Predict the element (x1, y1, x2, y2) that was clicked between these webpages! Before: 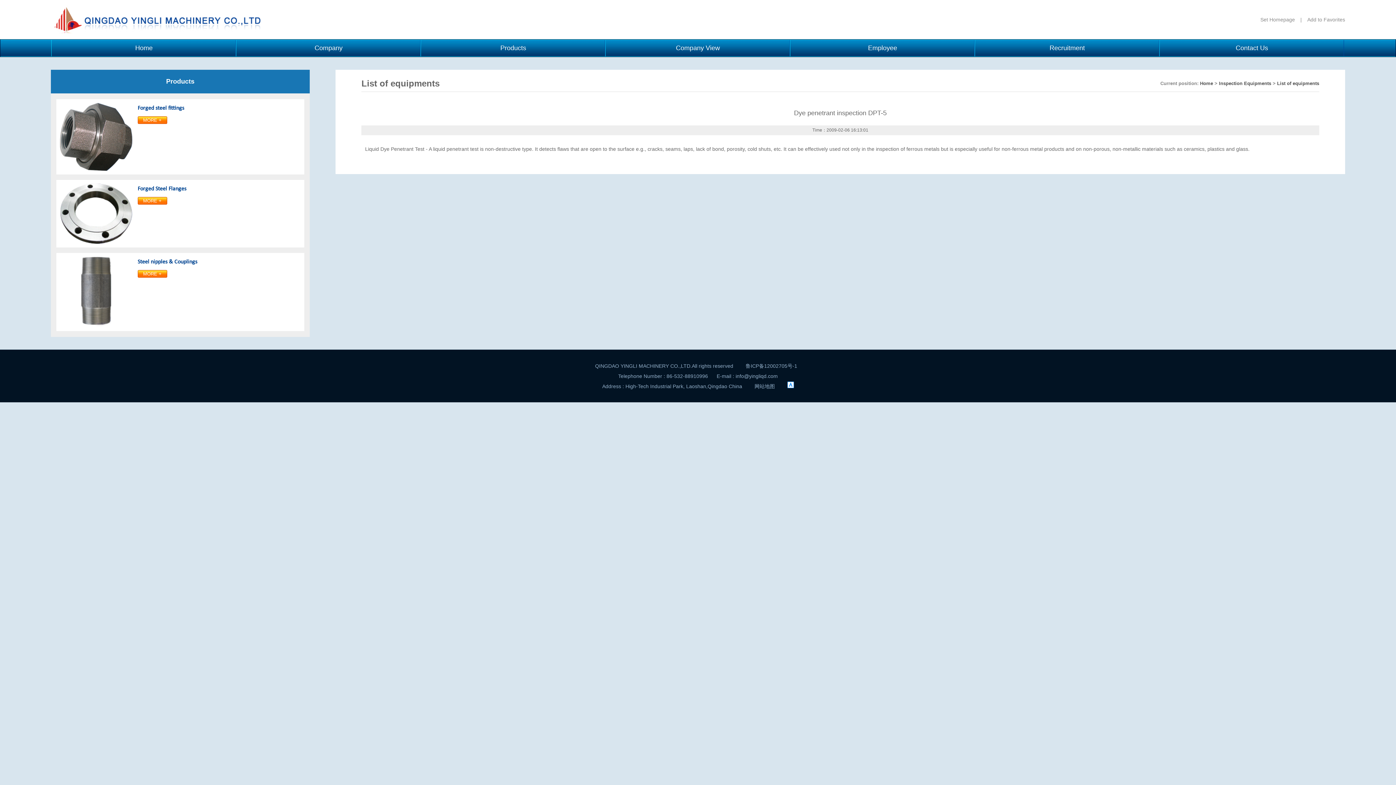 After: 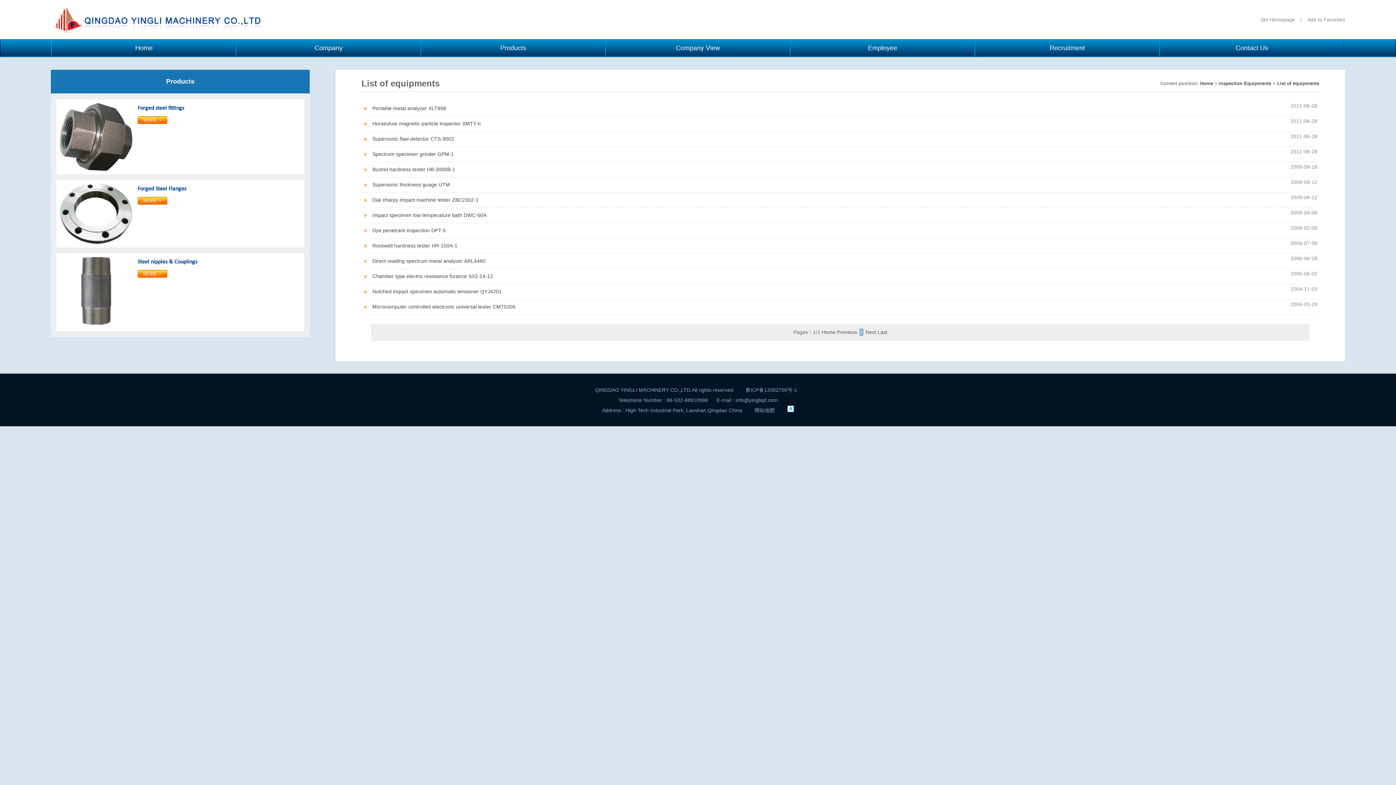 Action: label: List of equipments bbox: (1277, 80, 1319, 86)